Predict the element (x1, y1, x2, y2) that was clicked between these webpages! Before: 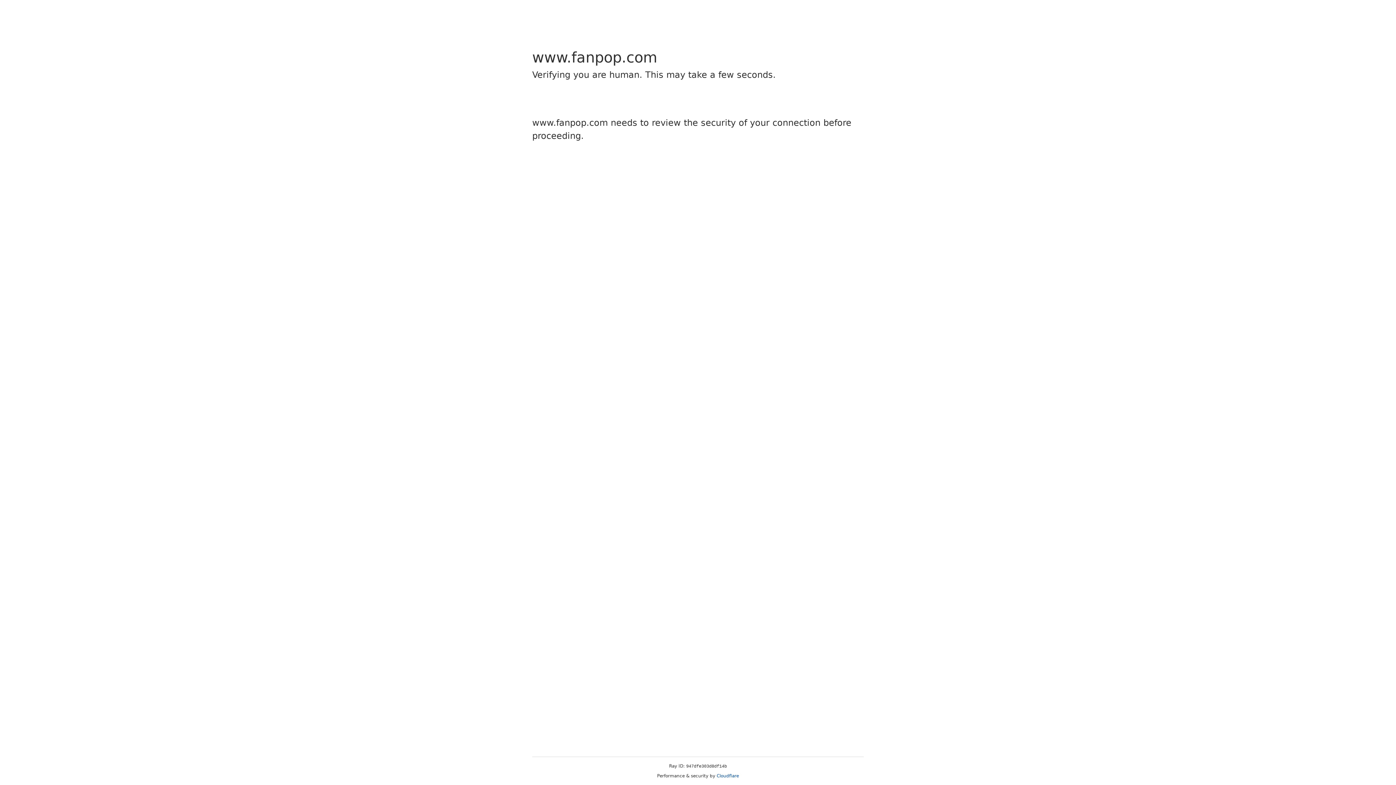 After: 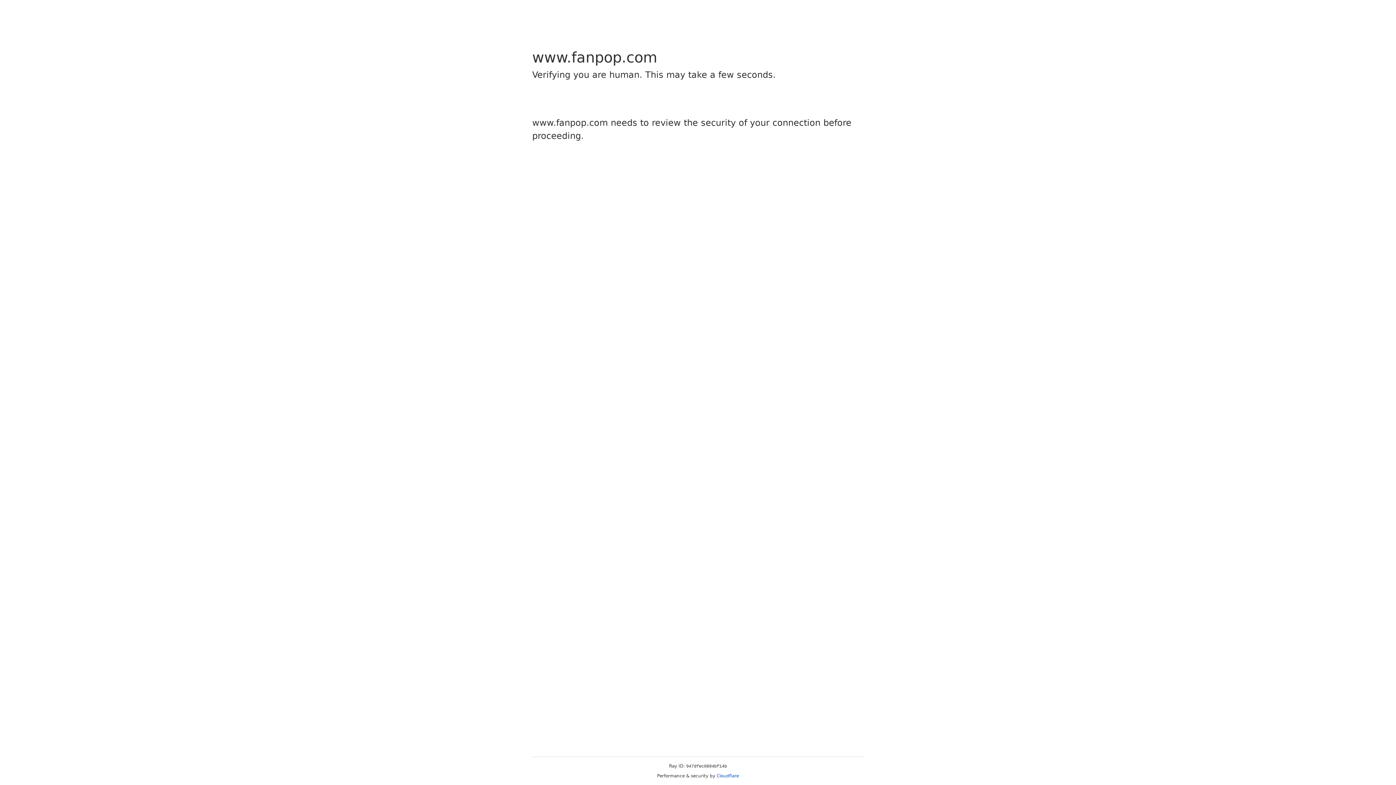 Action: label: Cloudflare bbox: (716, 773, 739, 778)